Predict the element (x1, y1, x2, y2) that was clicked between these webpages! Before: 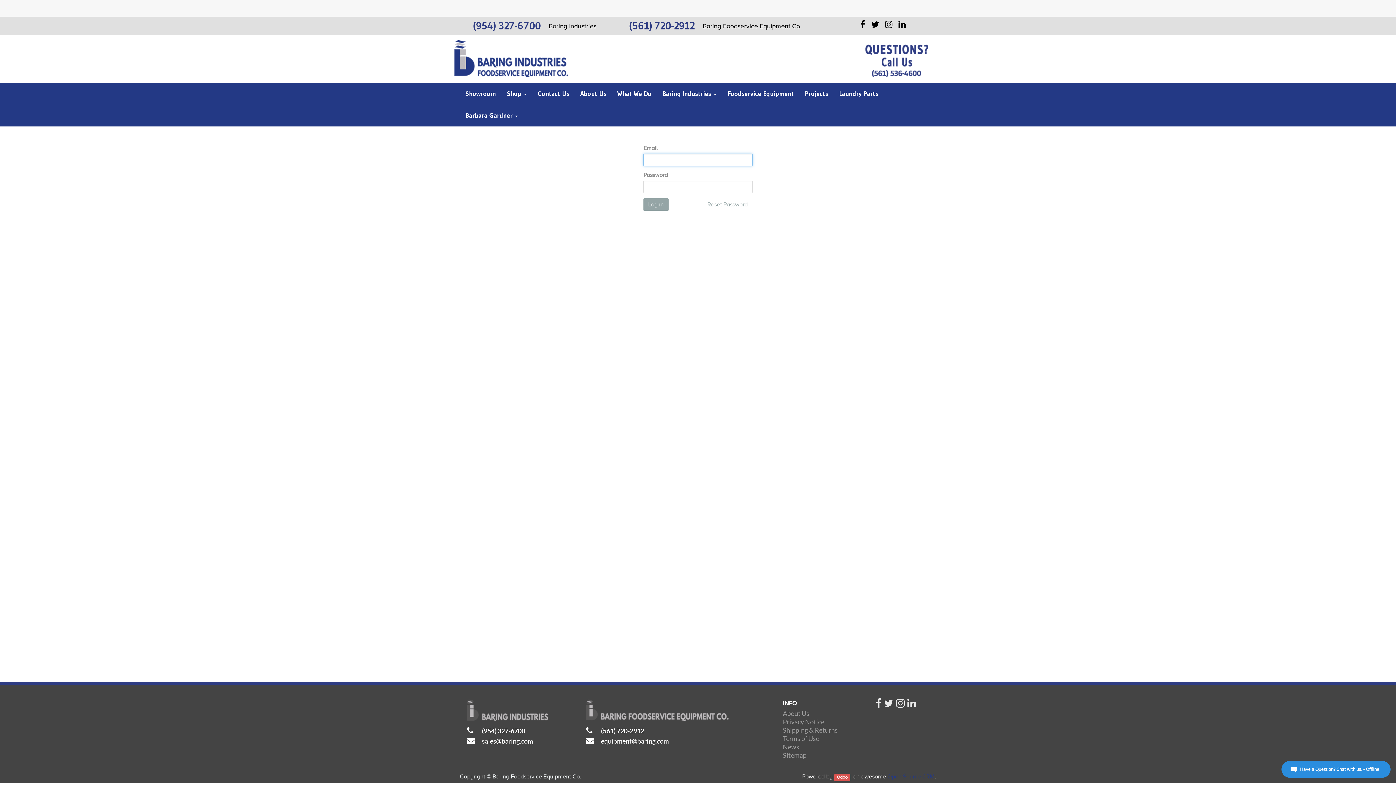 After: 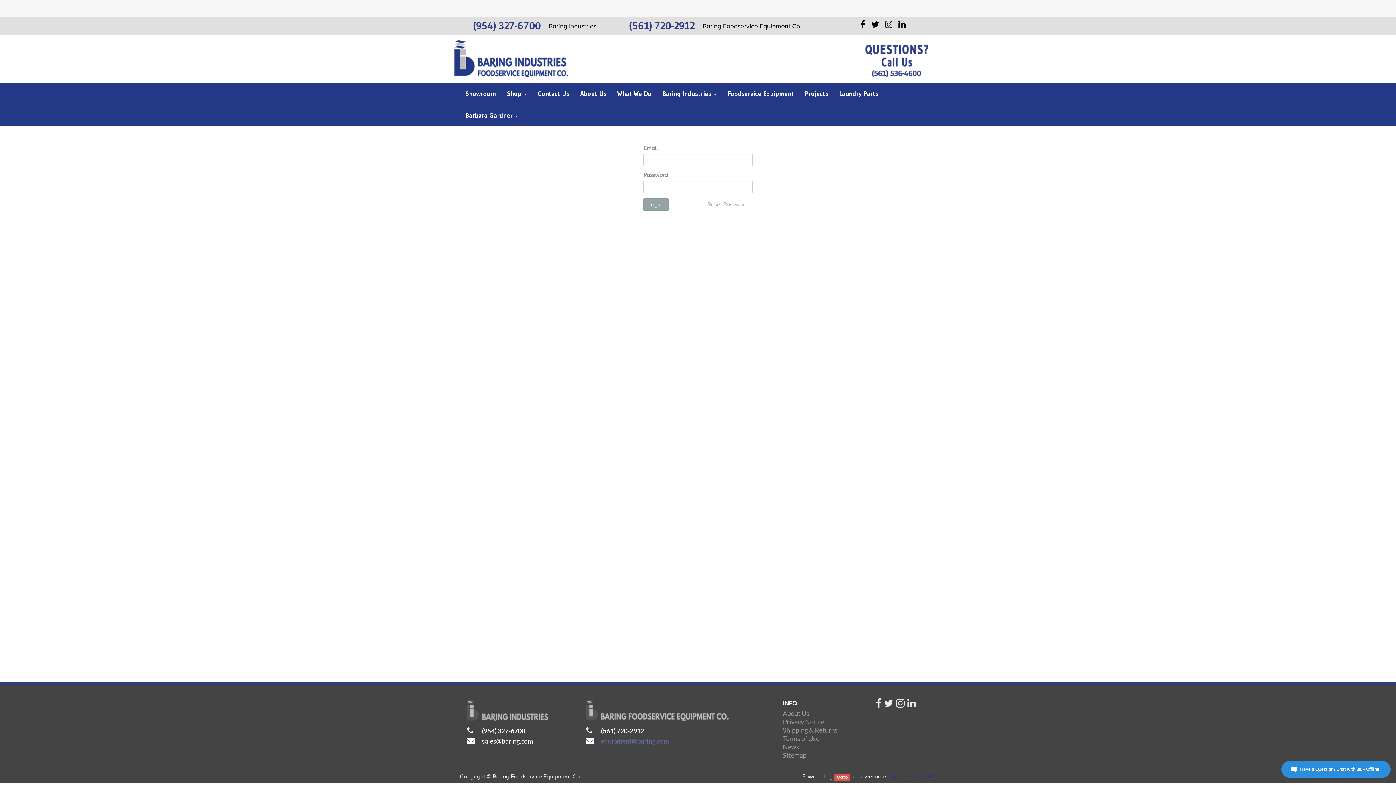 Action: label: equipment@baring.com bbox: (601, 737, 669, 745)